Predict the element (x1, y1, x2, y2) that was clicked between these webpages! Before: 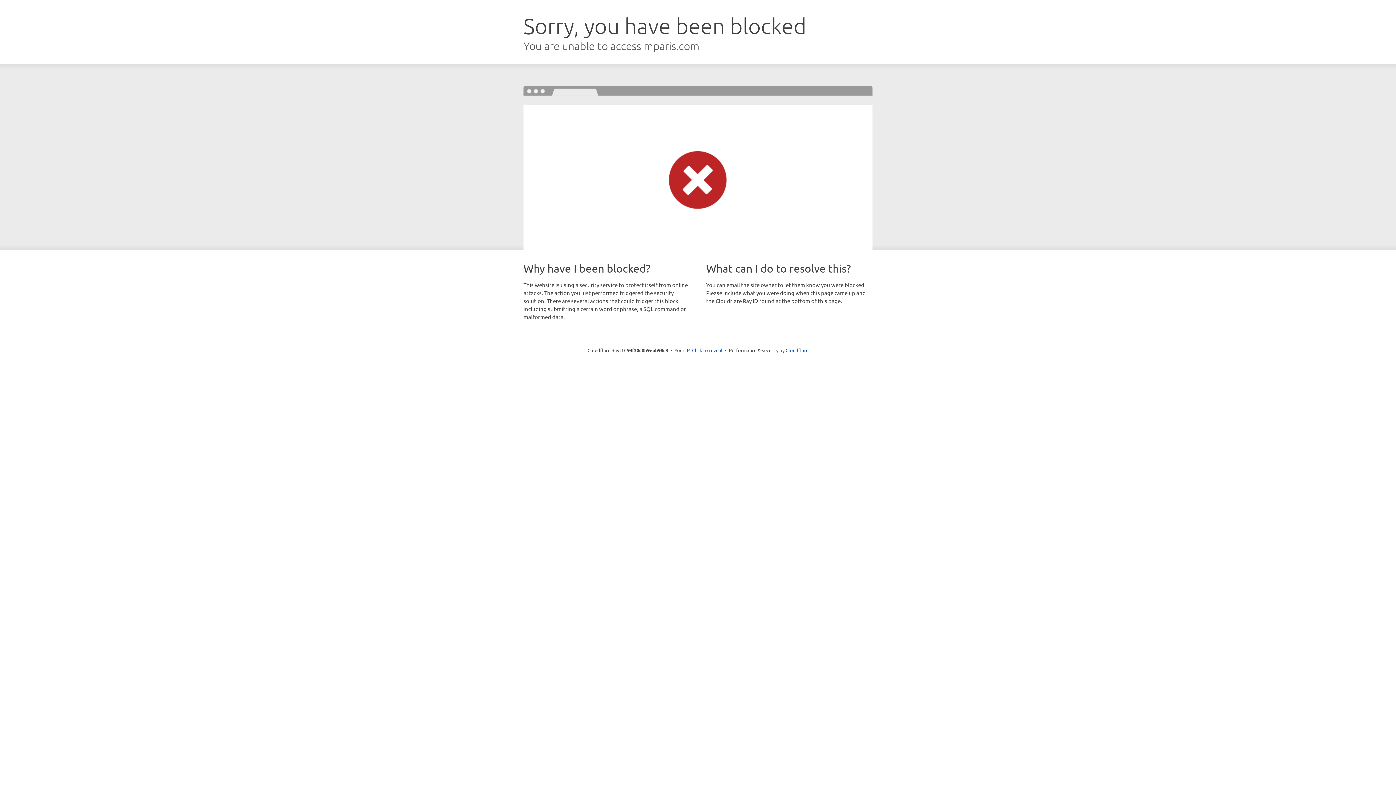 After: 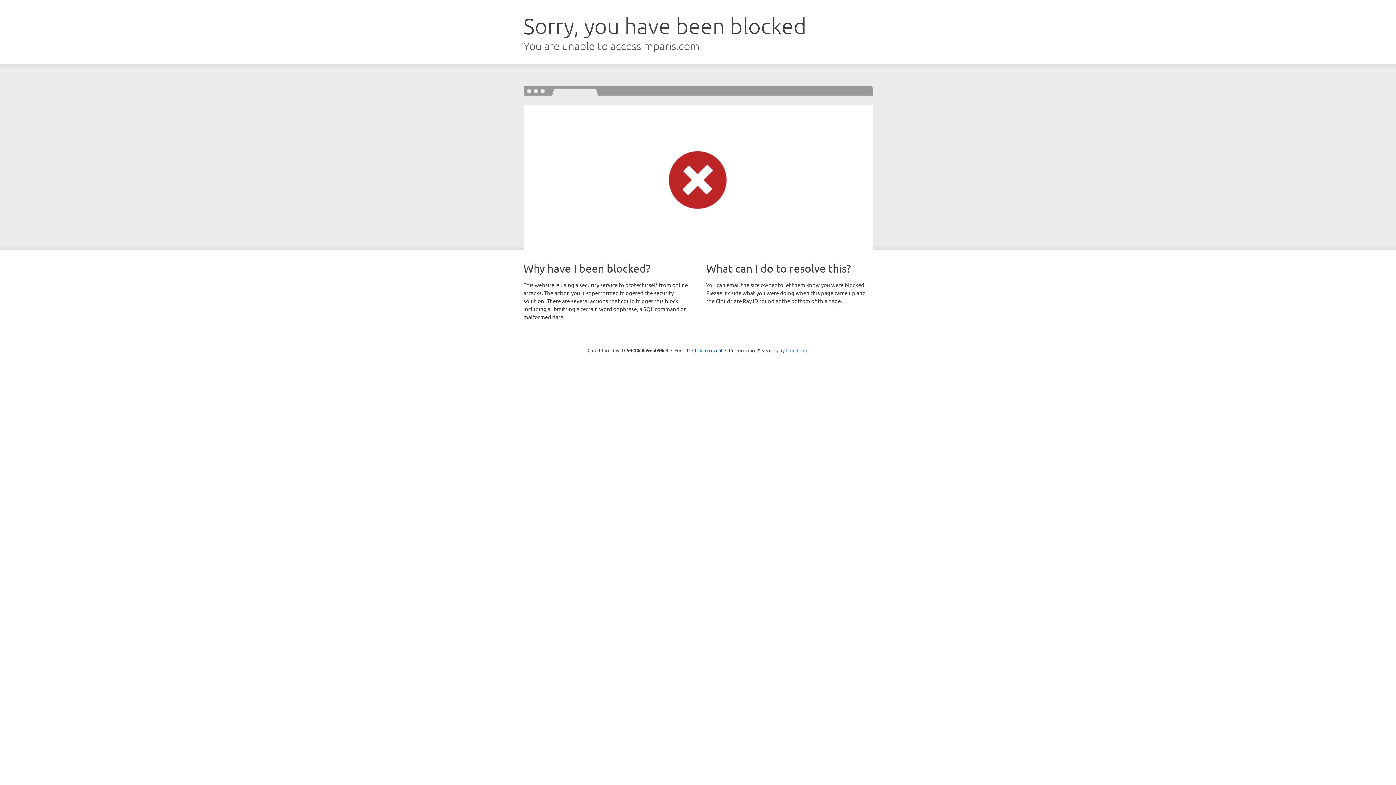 Action: bbox: (785, 347, 808, 353) label: Cloudflare